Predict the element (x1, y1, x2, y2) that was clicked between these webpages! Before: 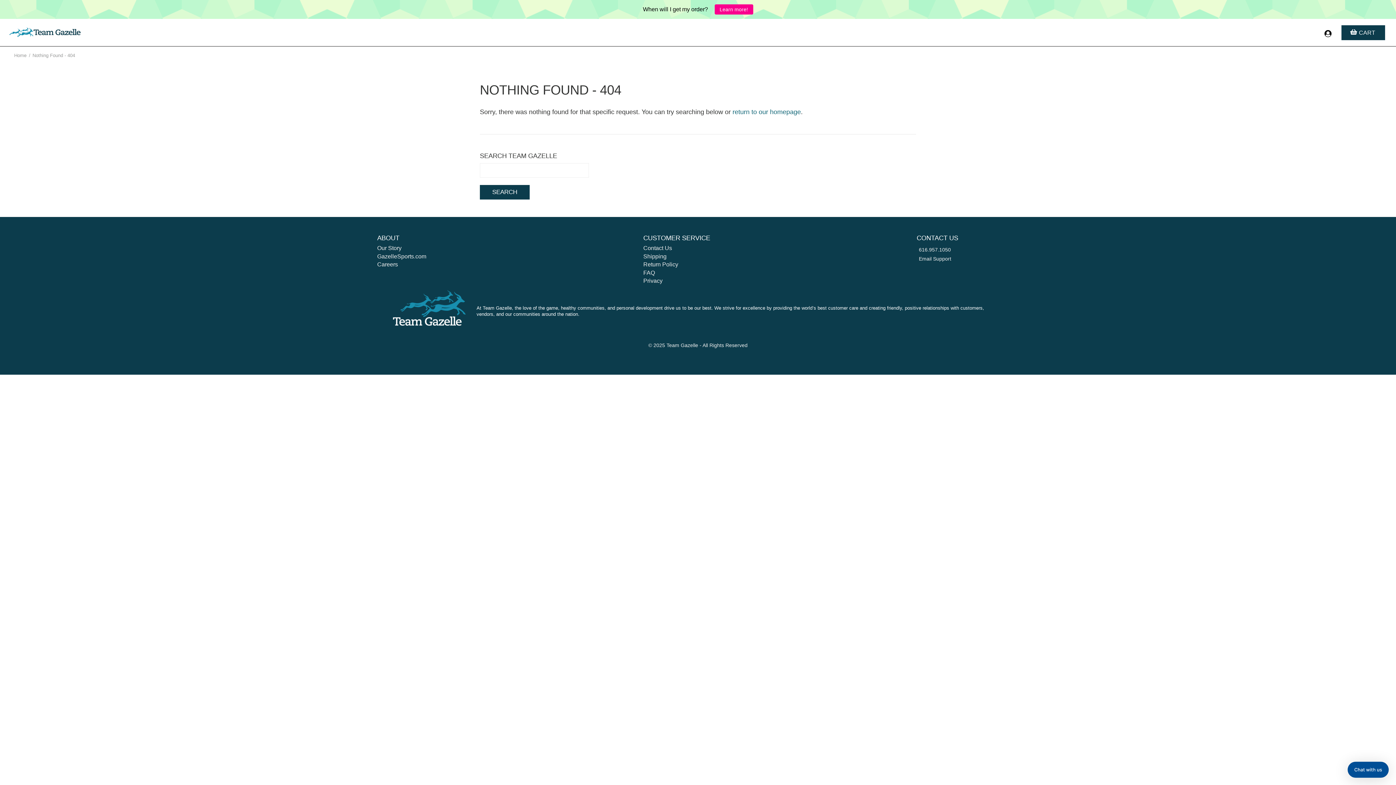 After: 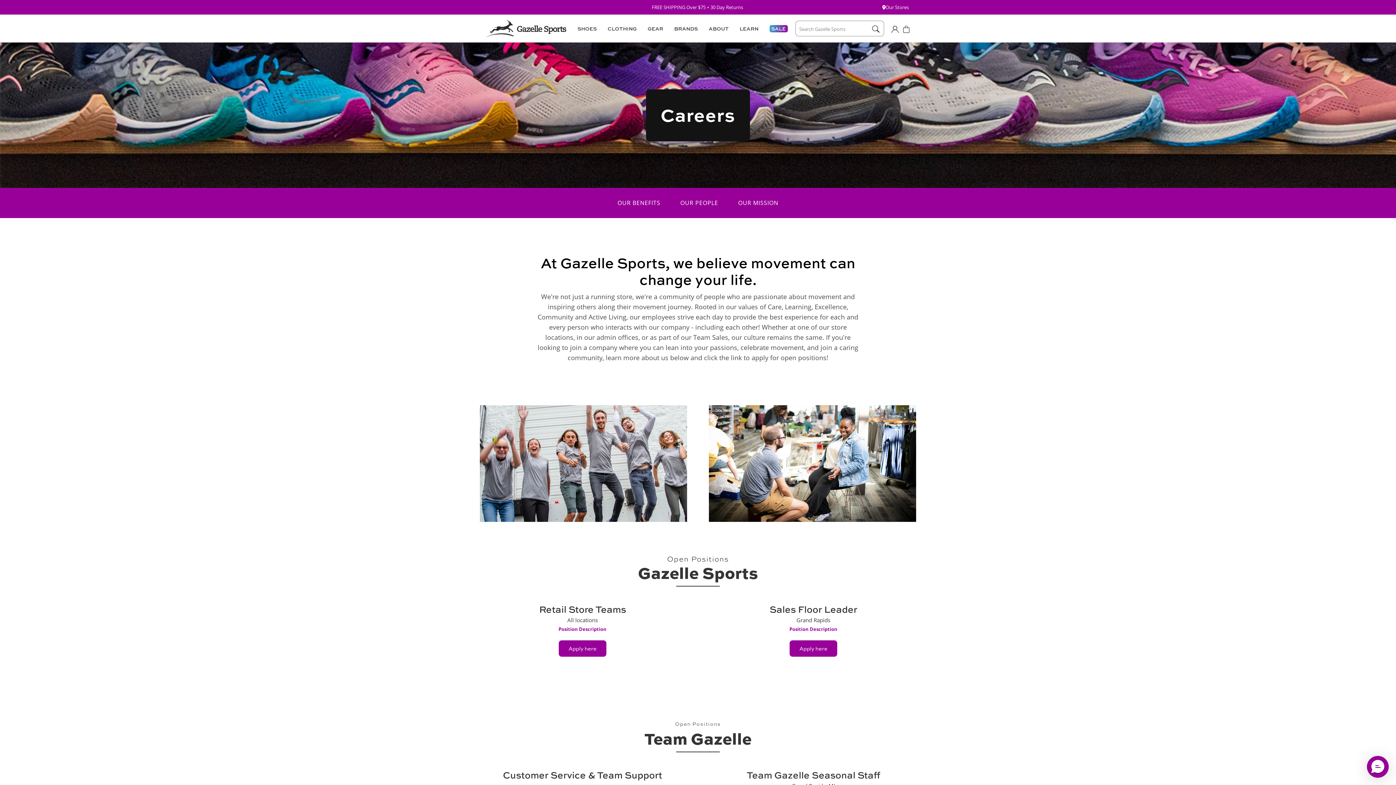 Action: label: Careers bbox: (377, 261, 398, 267)